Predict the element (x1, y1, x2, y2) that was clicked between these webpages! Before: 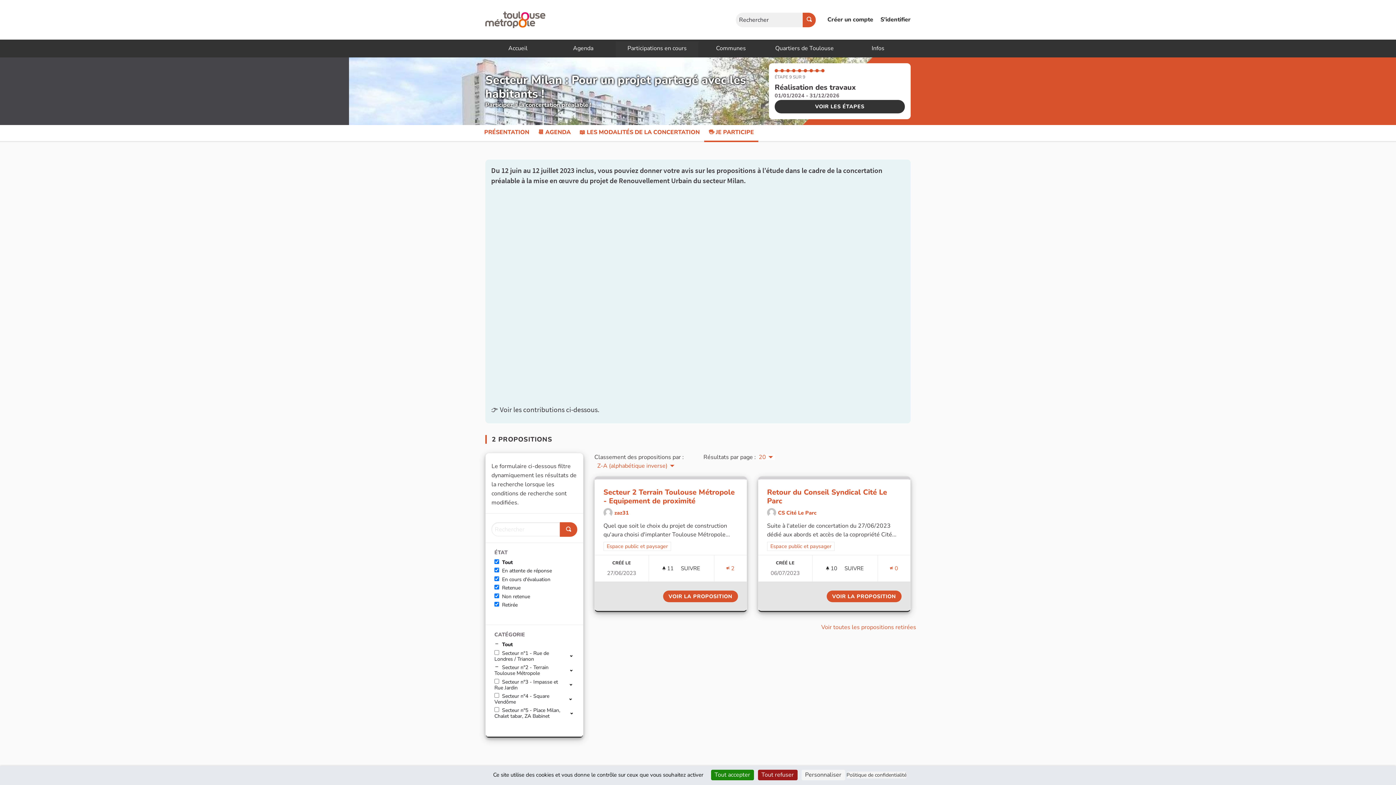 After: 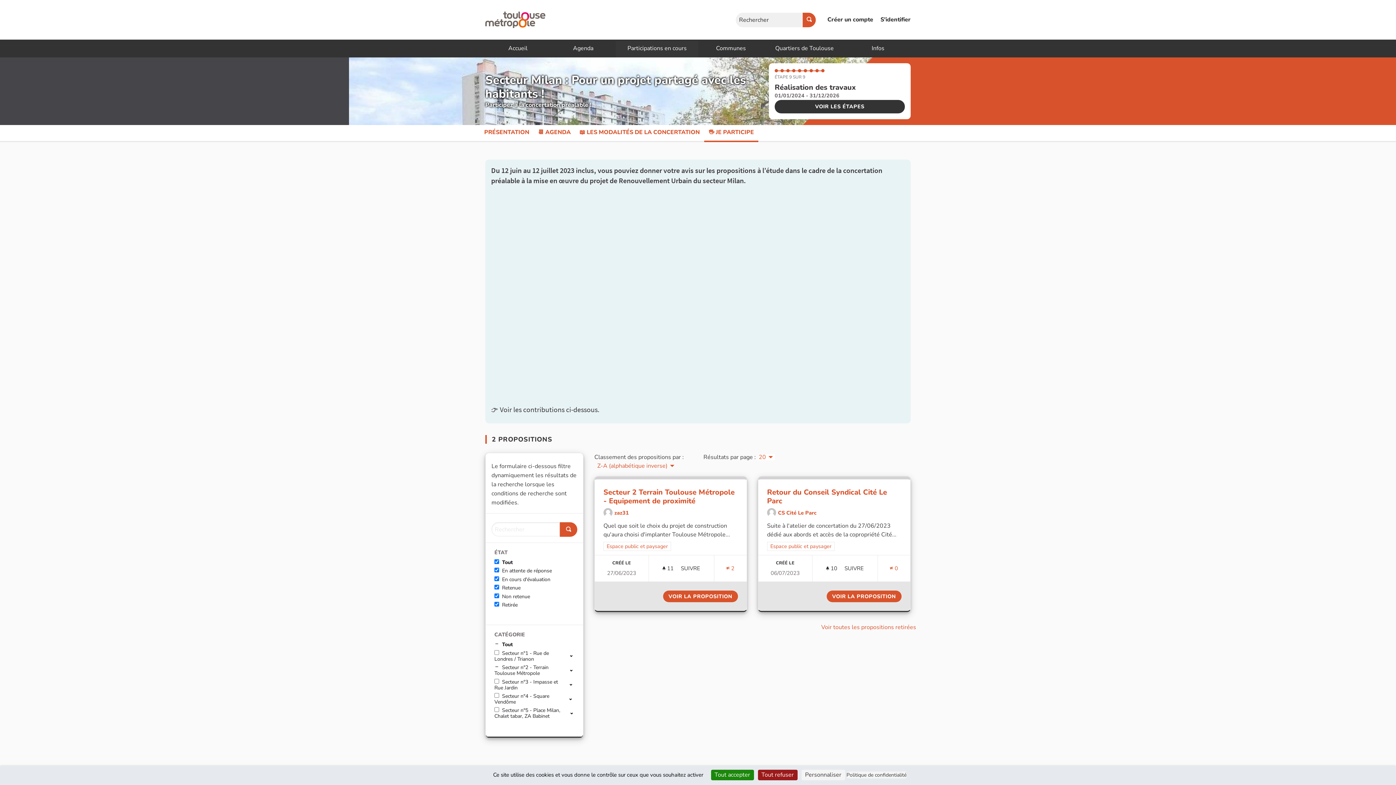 Action: label: Filtrer les résultats de la catégorie : Espace public et paysager
Espace public et paysager bbox: (603, 542, 671, 551)